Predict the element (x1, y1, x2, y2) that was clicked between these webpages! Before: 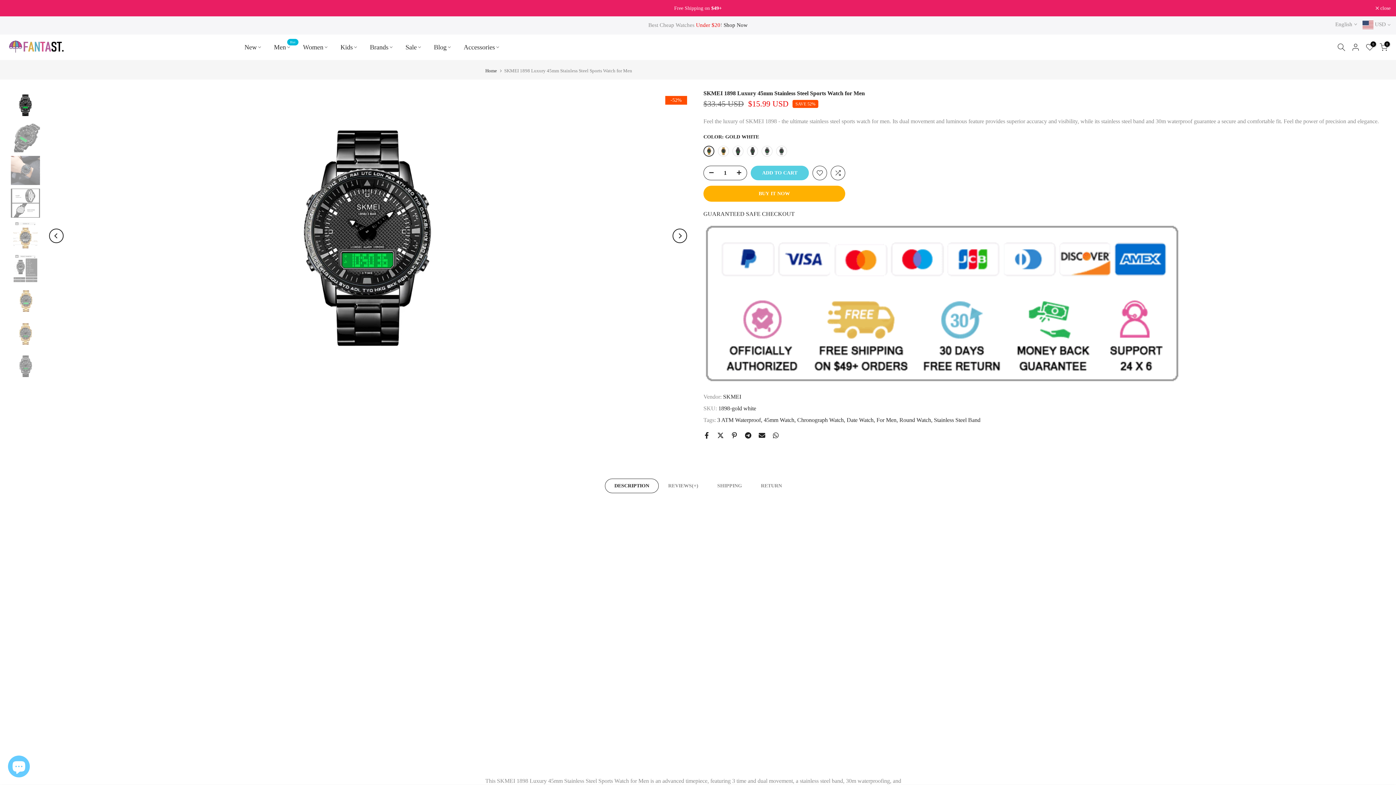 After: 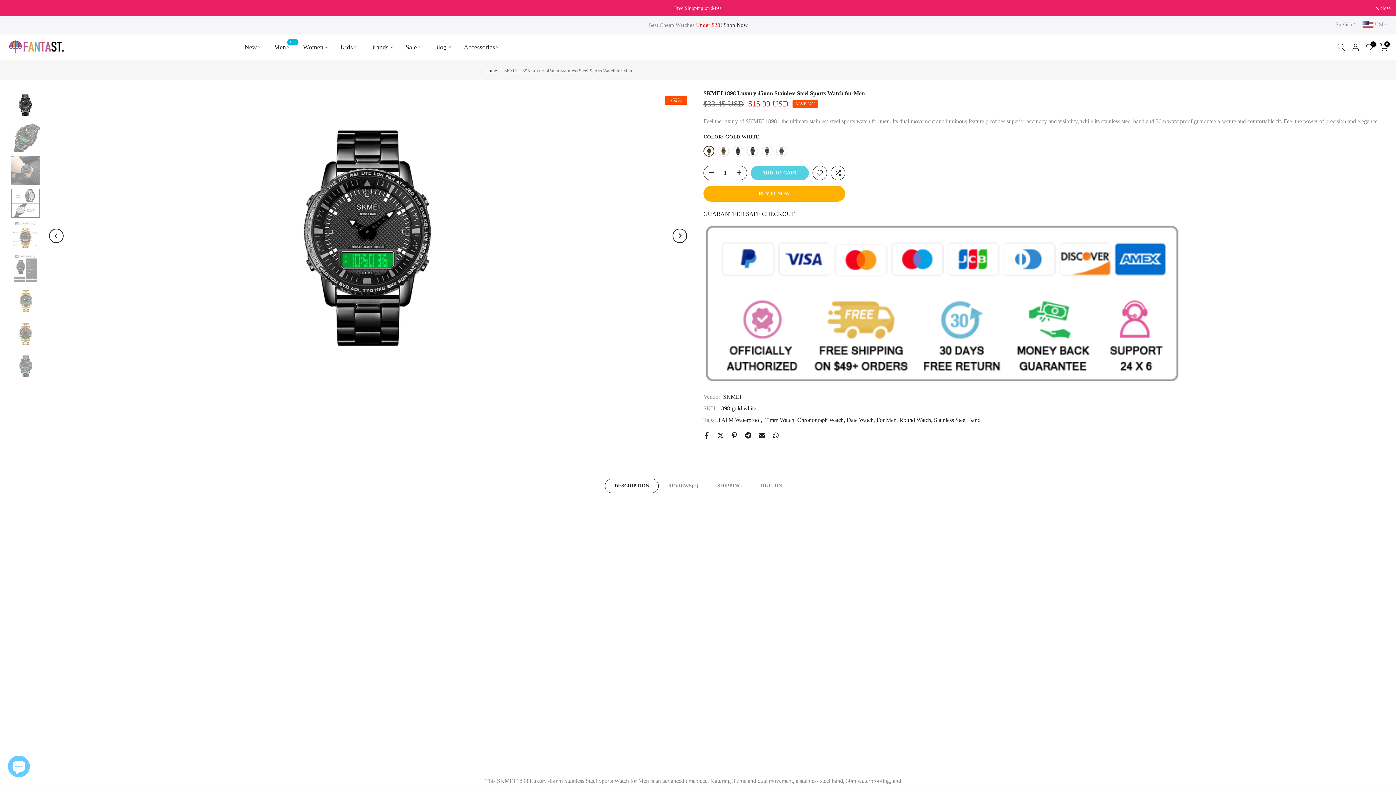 Action: label: DESCRIPTION bbox: (605, 478, 658, 493)